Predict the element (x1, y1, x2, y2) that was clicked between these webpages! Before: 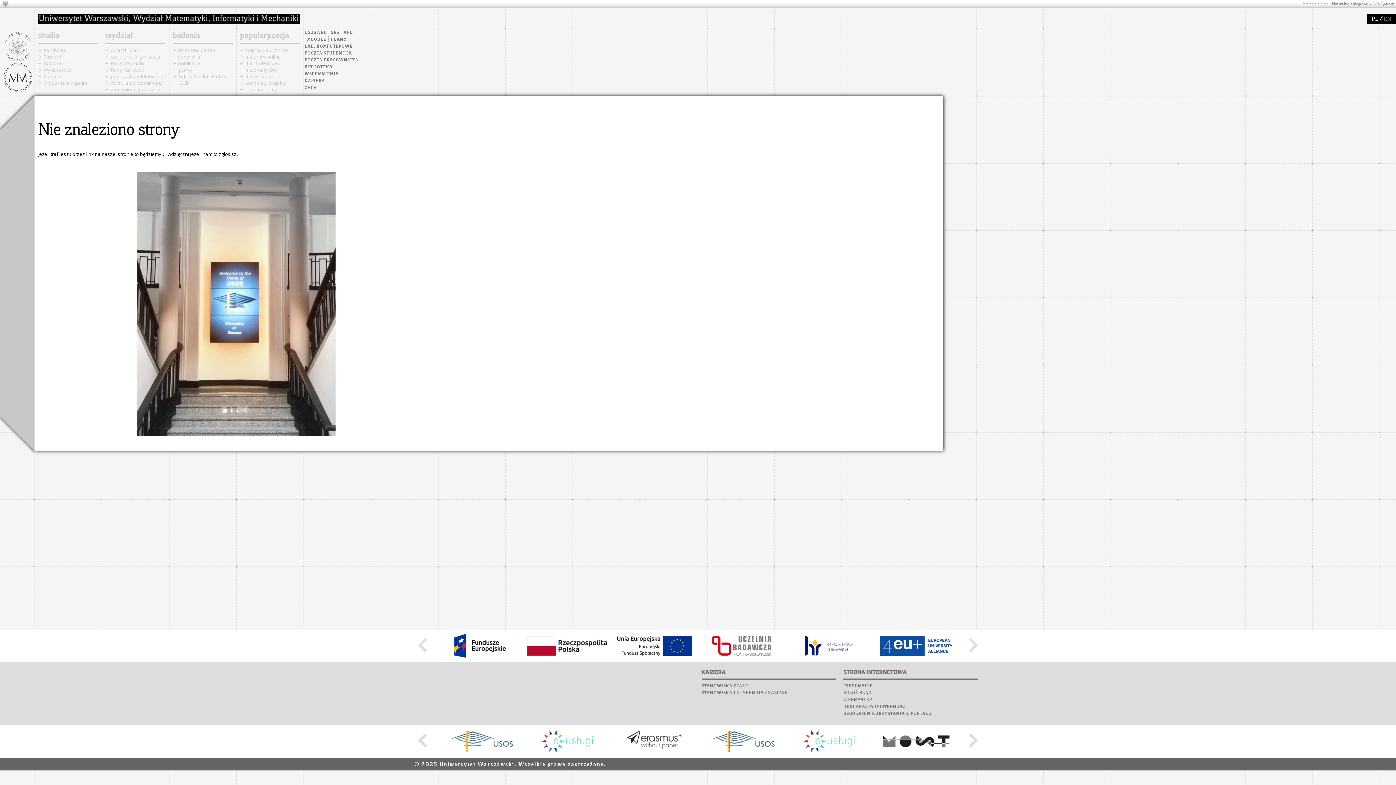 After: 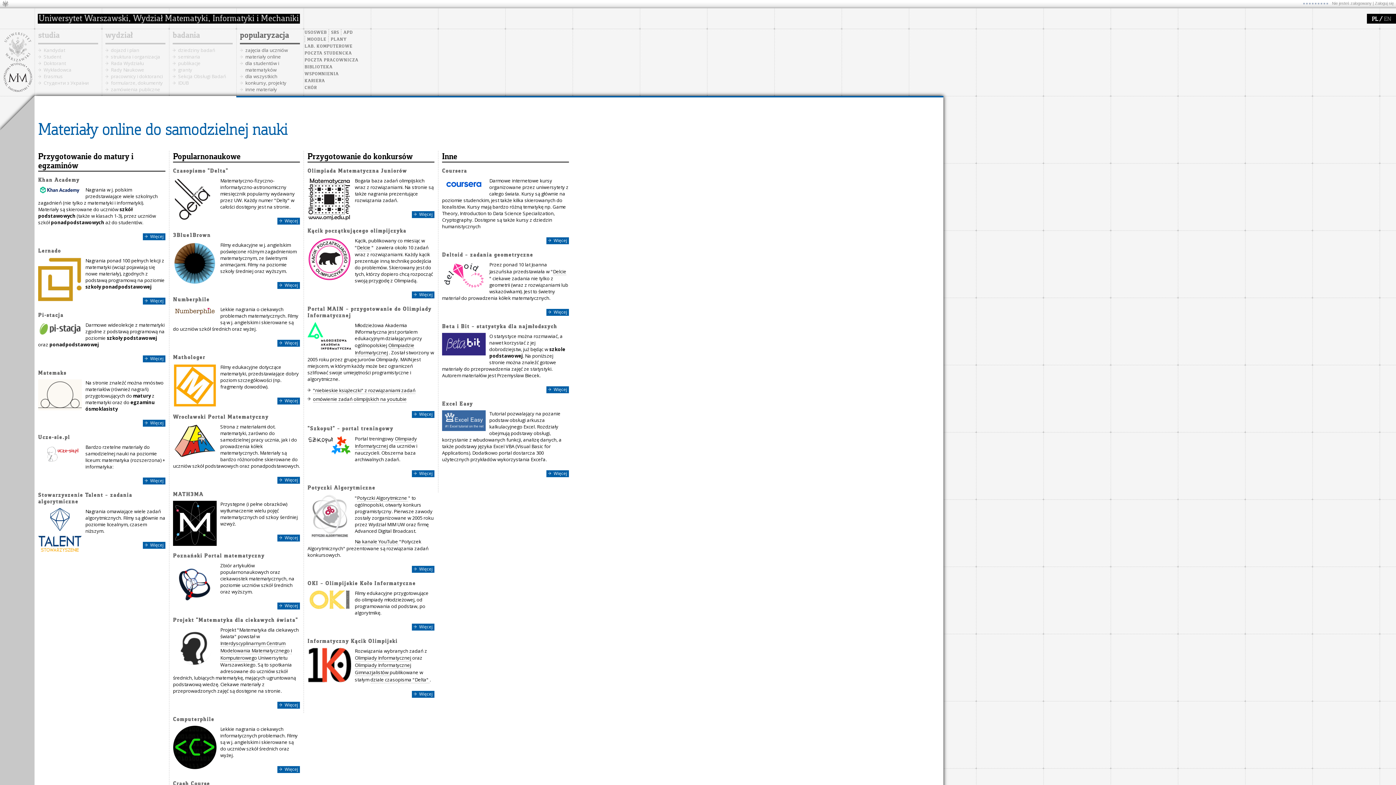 Action: label: materiały online bbox: (245, 53, 281, 60)